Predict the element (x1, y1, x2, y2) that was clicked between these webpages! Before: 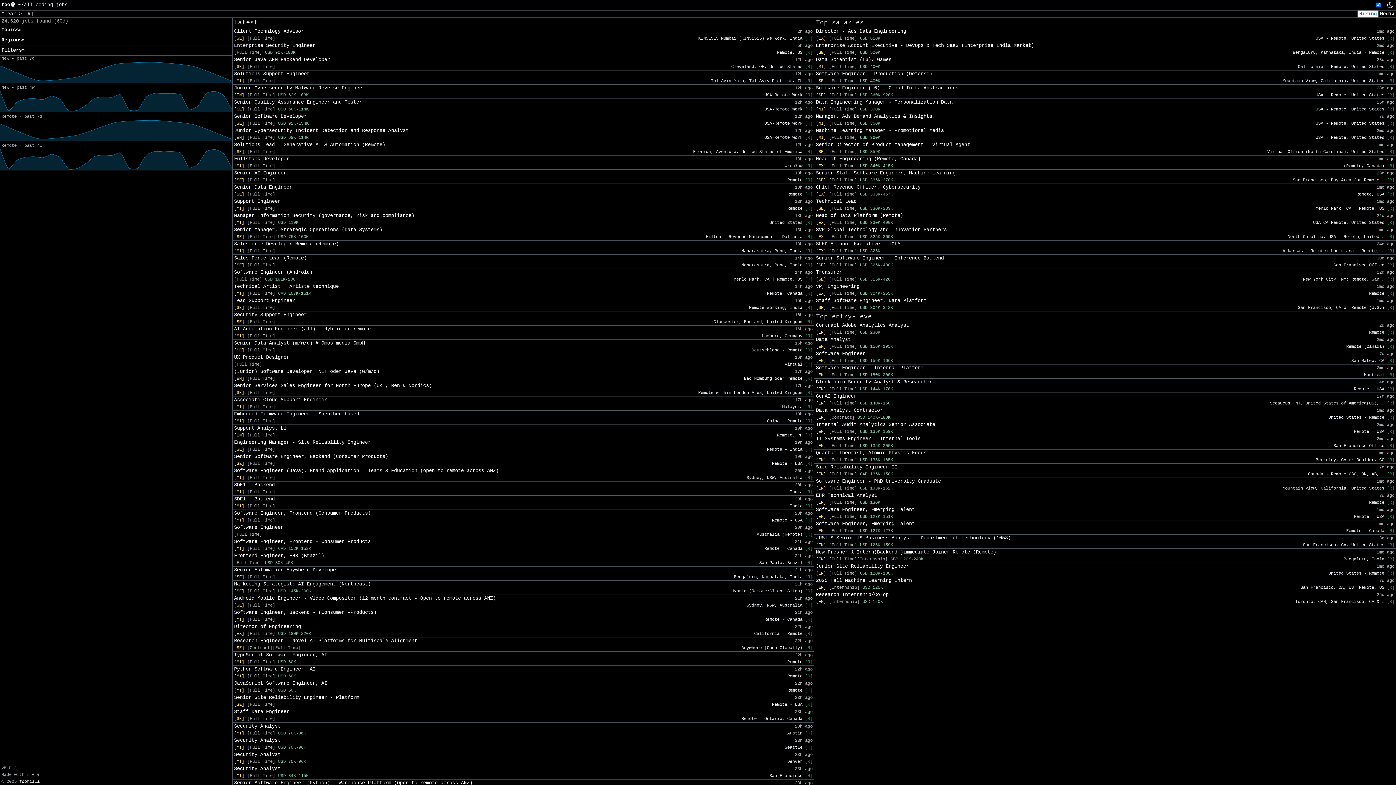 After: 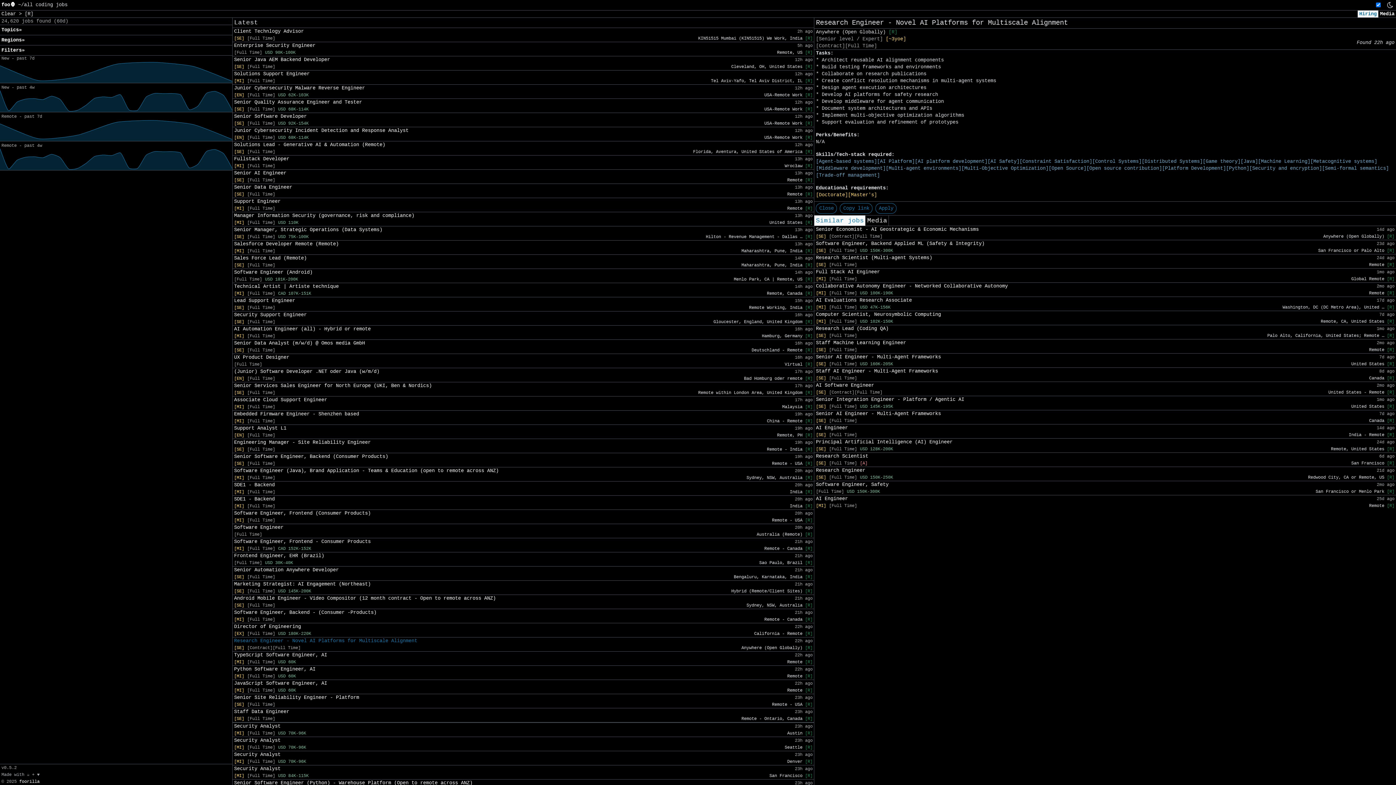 Action: label: Research Engineer - Novel AI Platforms for Multiscale Alignment bbox: (234, 637, 417, 644)